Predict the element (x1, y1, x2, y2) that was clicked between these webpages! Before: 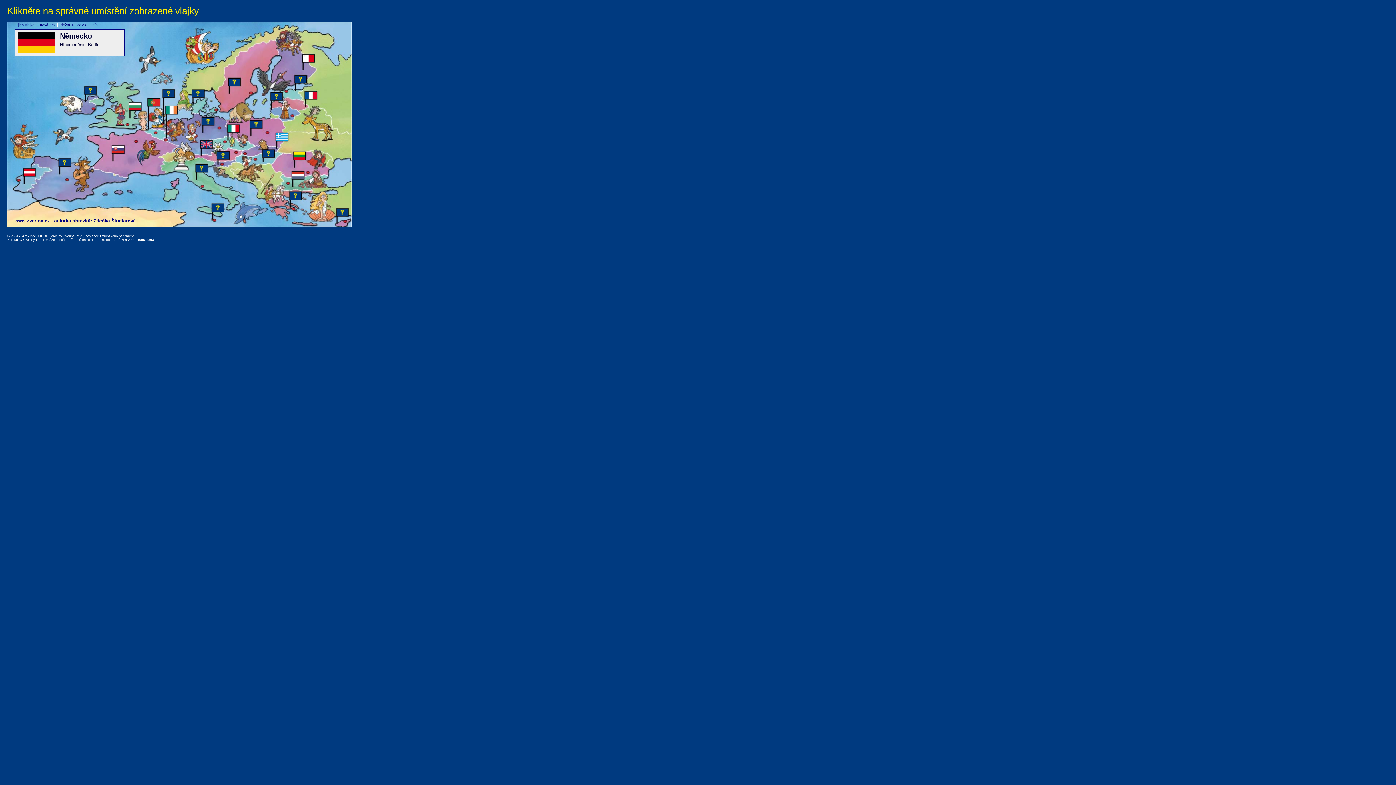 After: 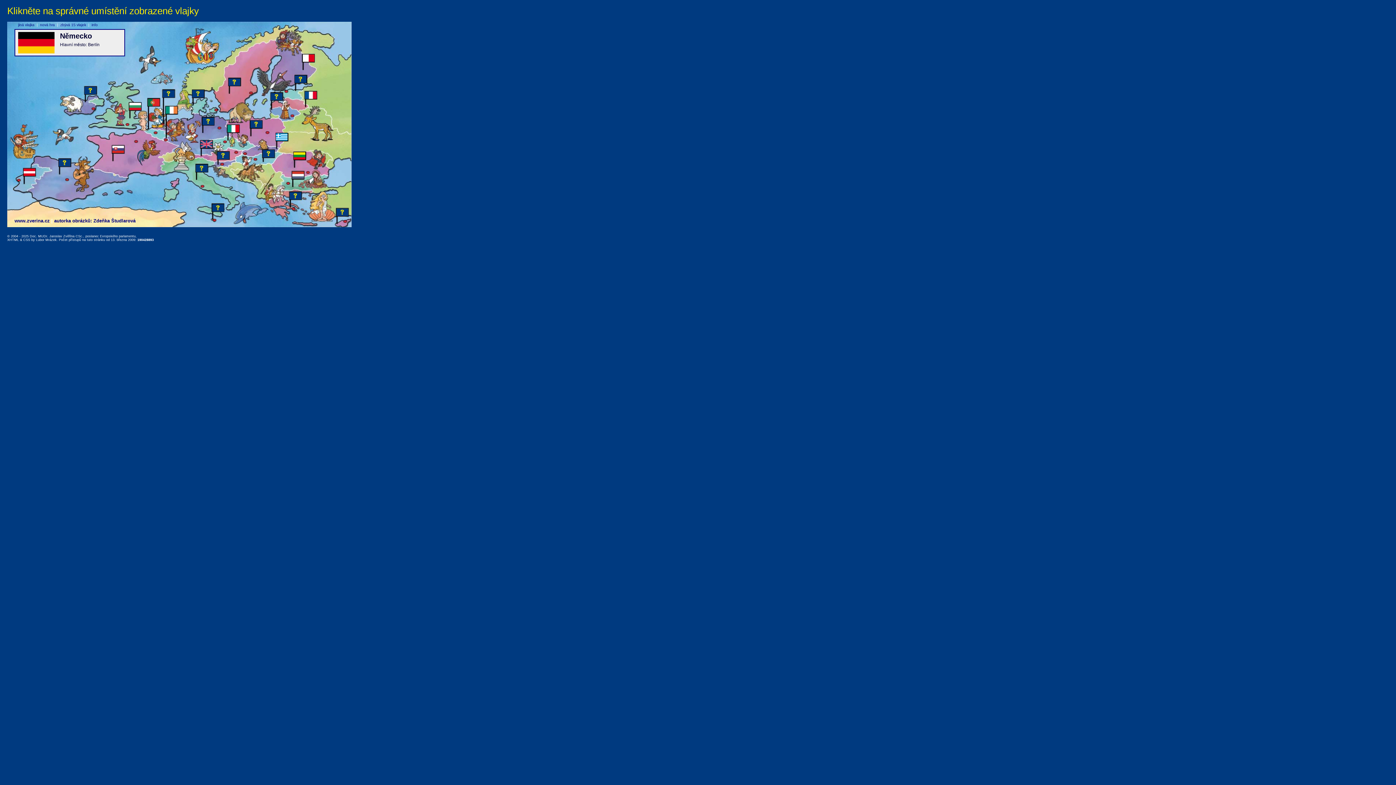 Action: label: Lubor Mrázek bbox: (36, 238, 56, 241)